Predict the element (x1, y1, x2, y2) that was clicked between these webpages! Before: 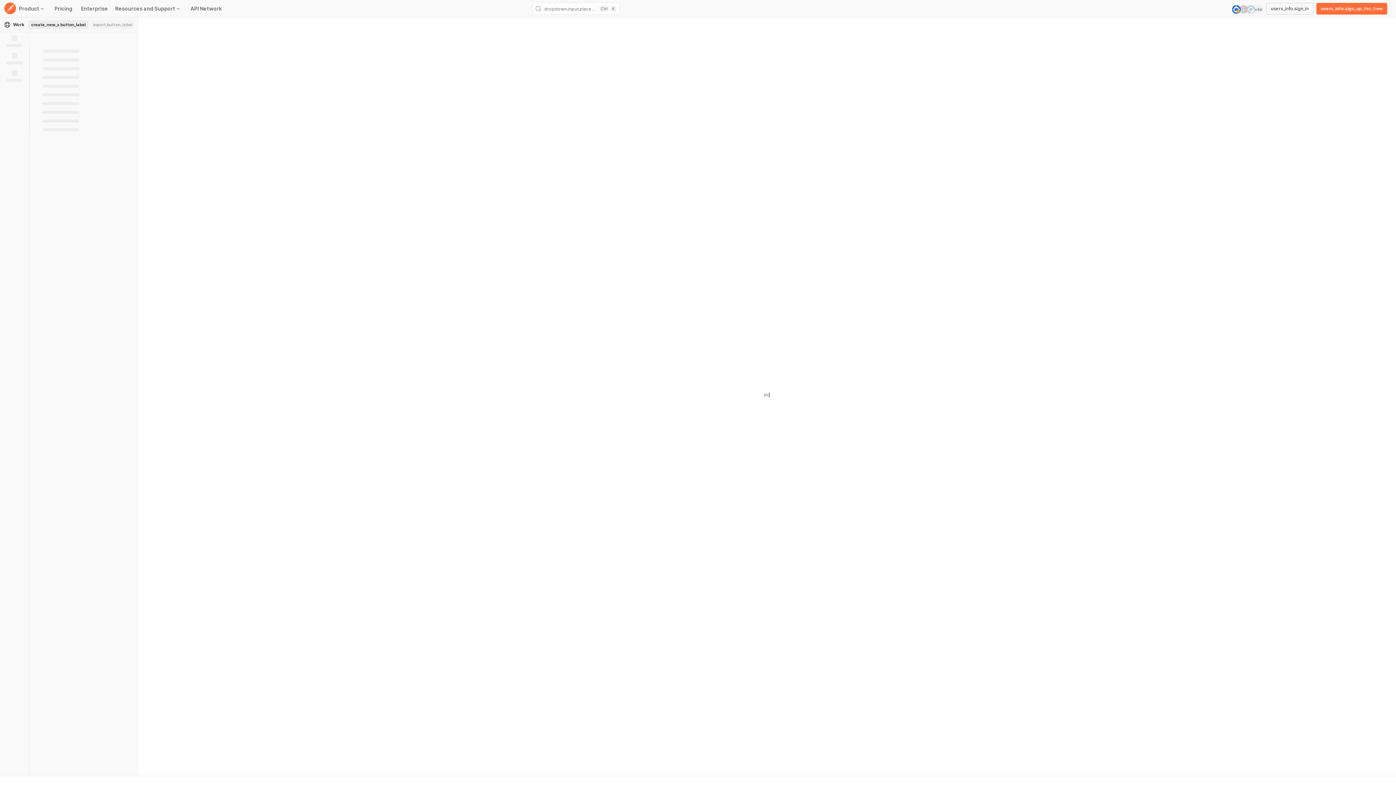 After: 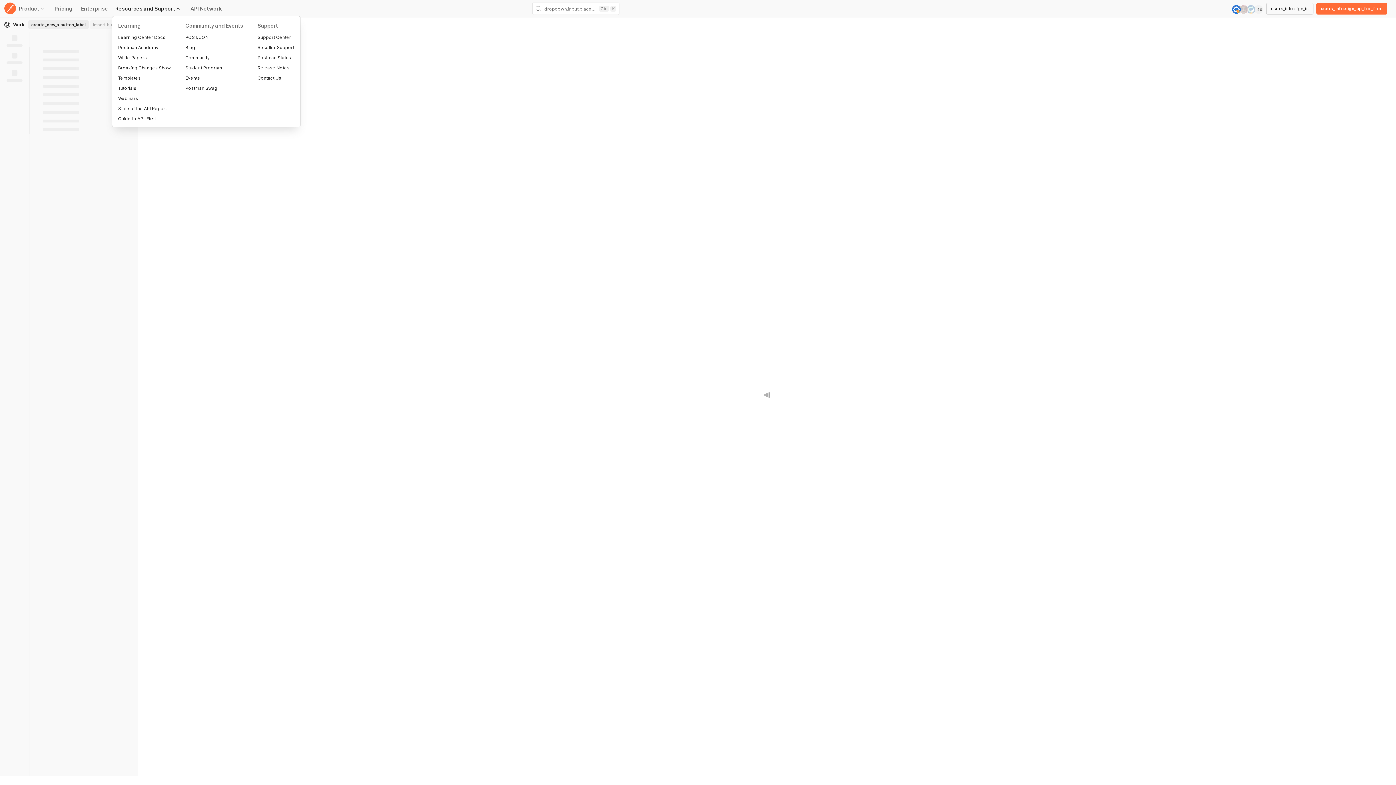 Action: label: Resources and Support bbox: (112, 2, 186, 14)